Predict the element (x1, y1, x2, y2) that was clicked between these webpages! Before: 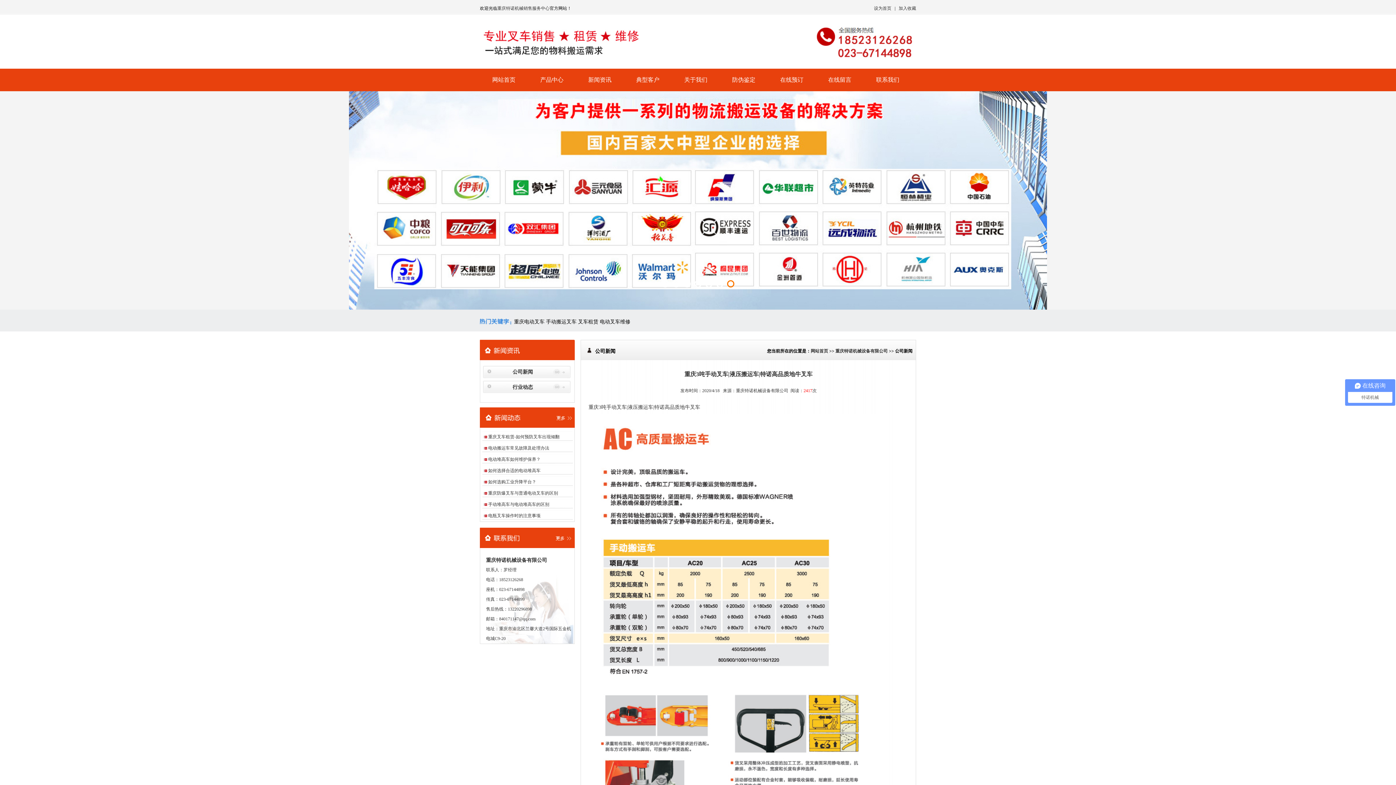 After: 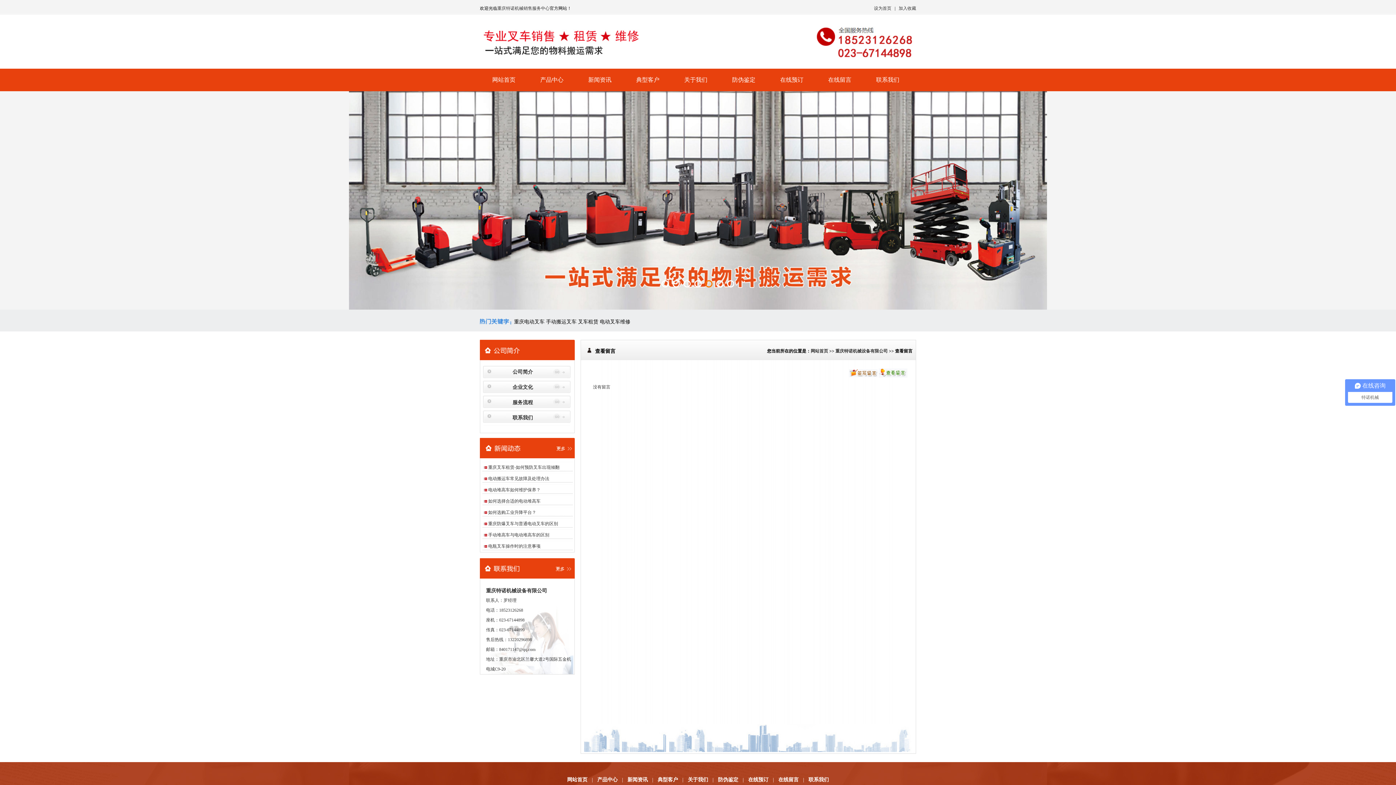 Action: bbox: (816, 68, 864, 91) label: 在线留言